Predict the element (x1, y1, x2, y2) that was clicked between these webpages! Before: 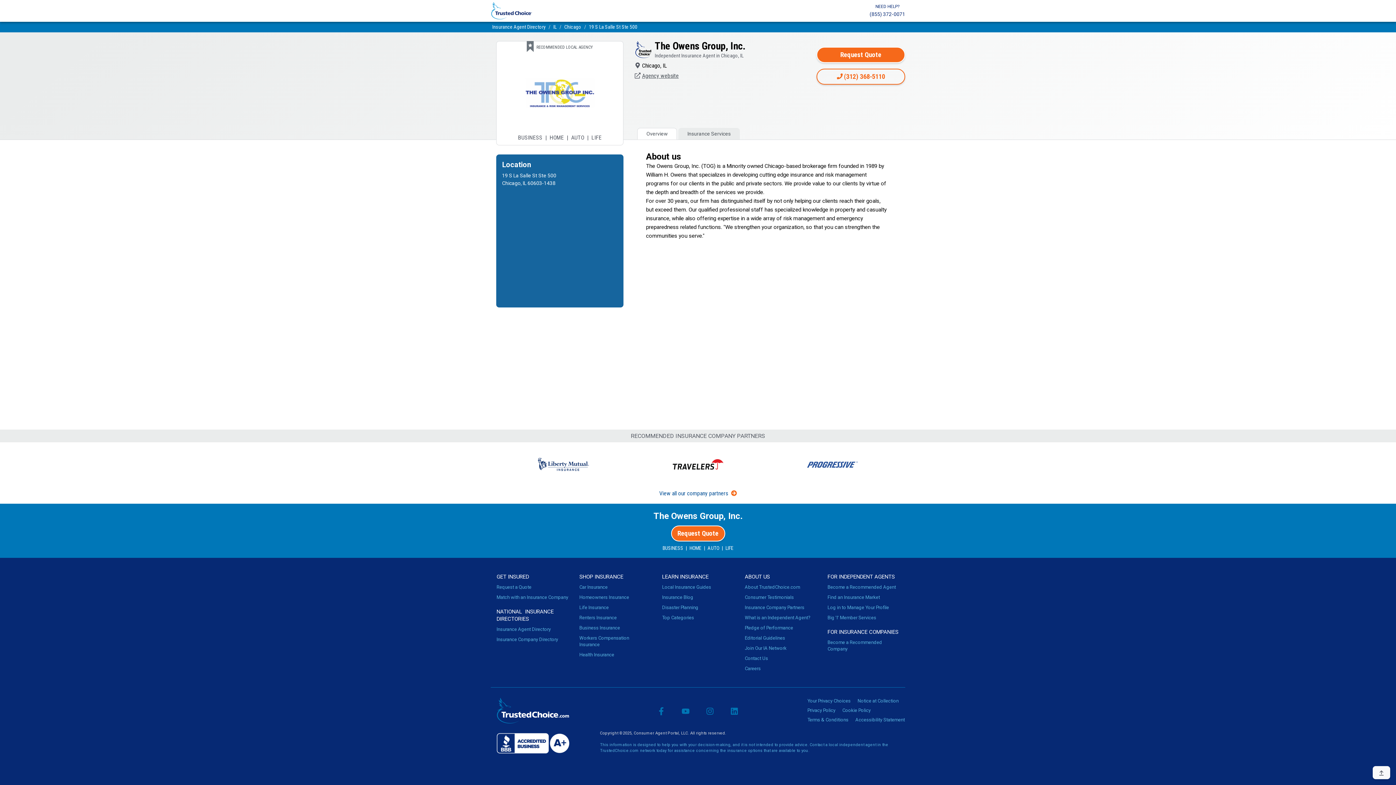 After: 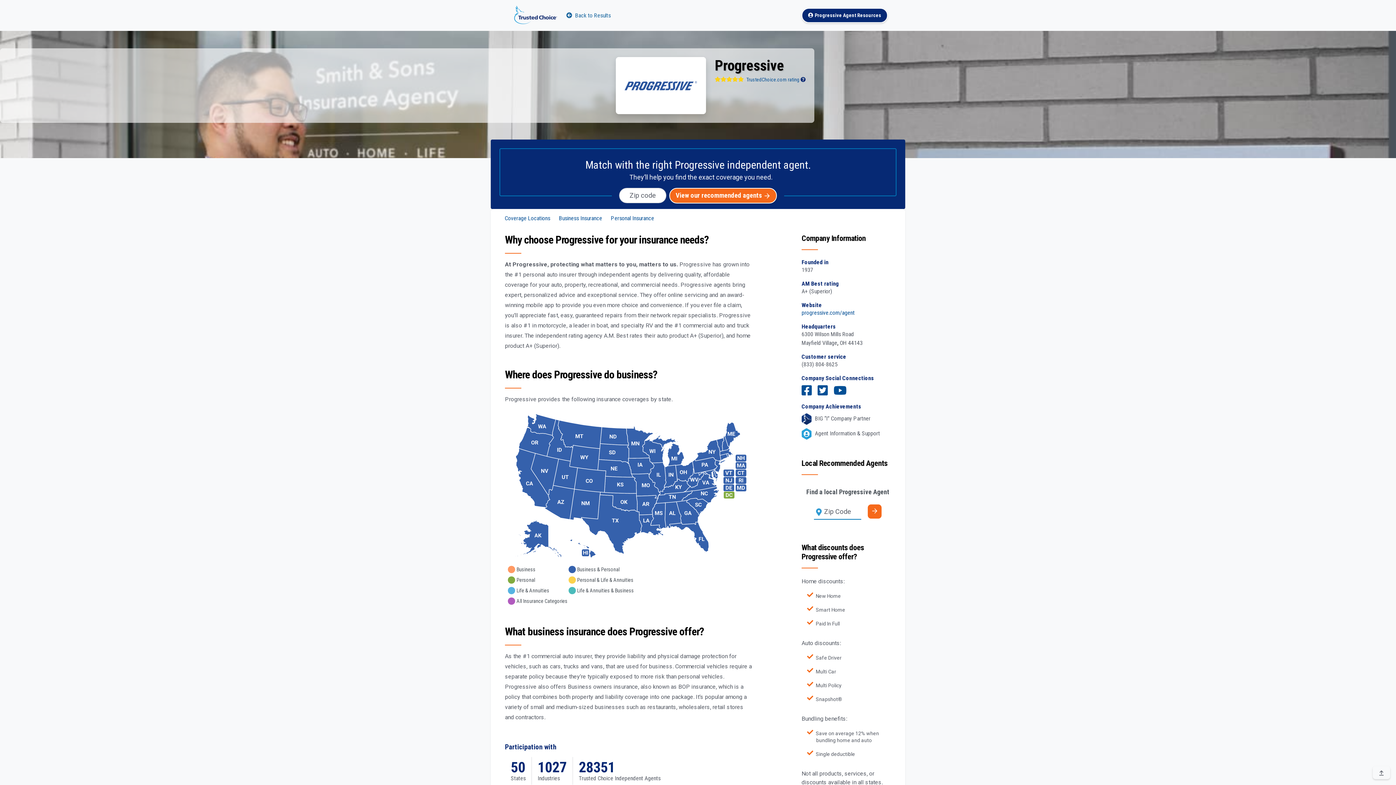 Action: bbox: (765, 457, 900, 471)